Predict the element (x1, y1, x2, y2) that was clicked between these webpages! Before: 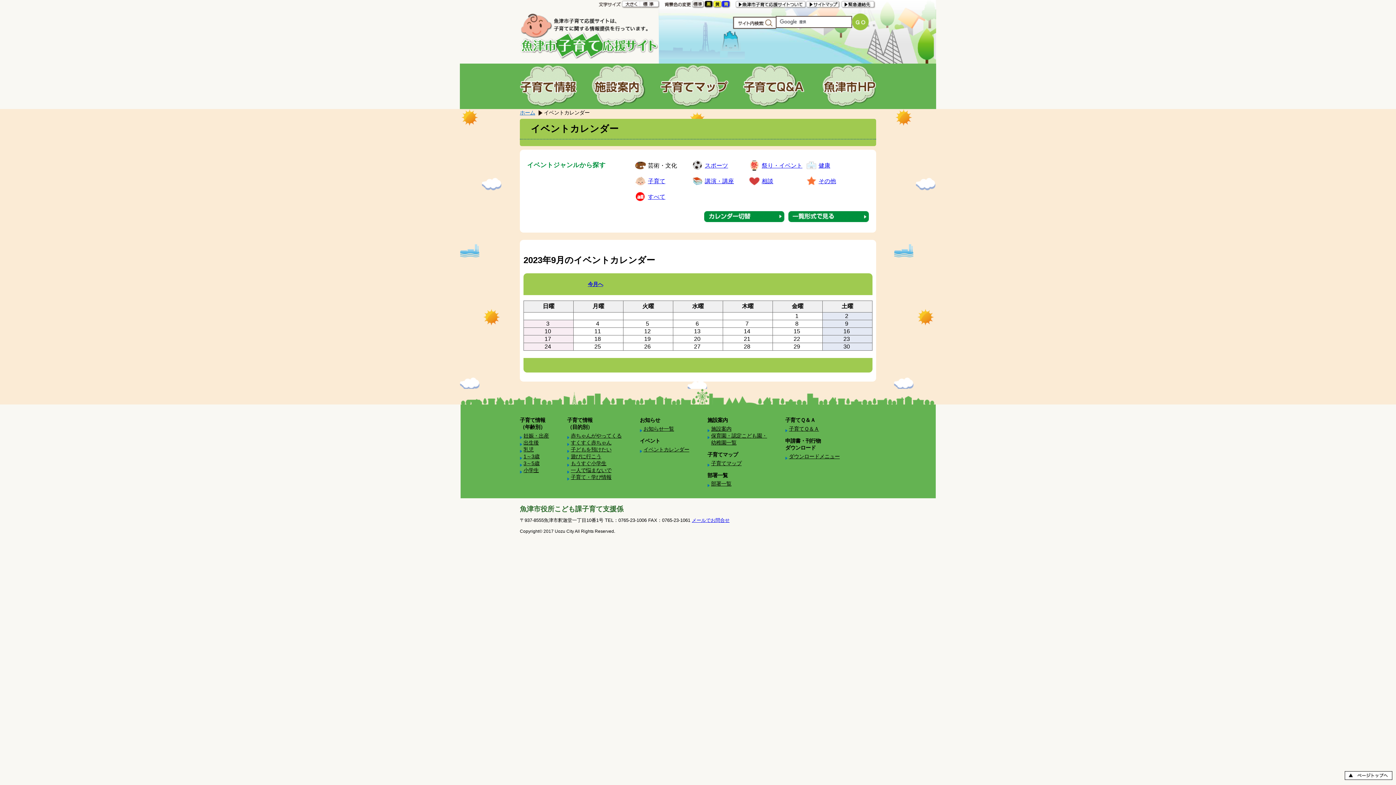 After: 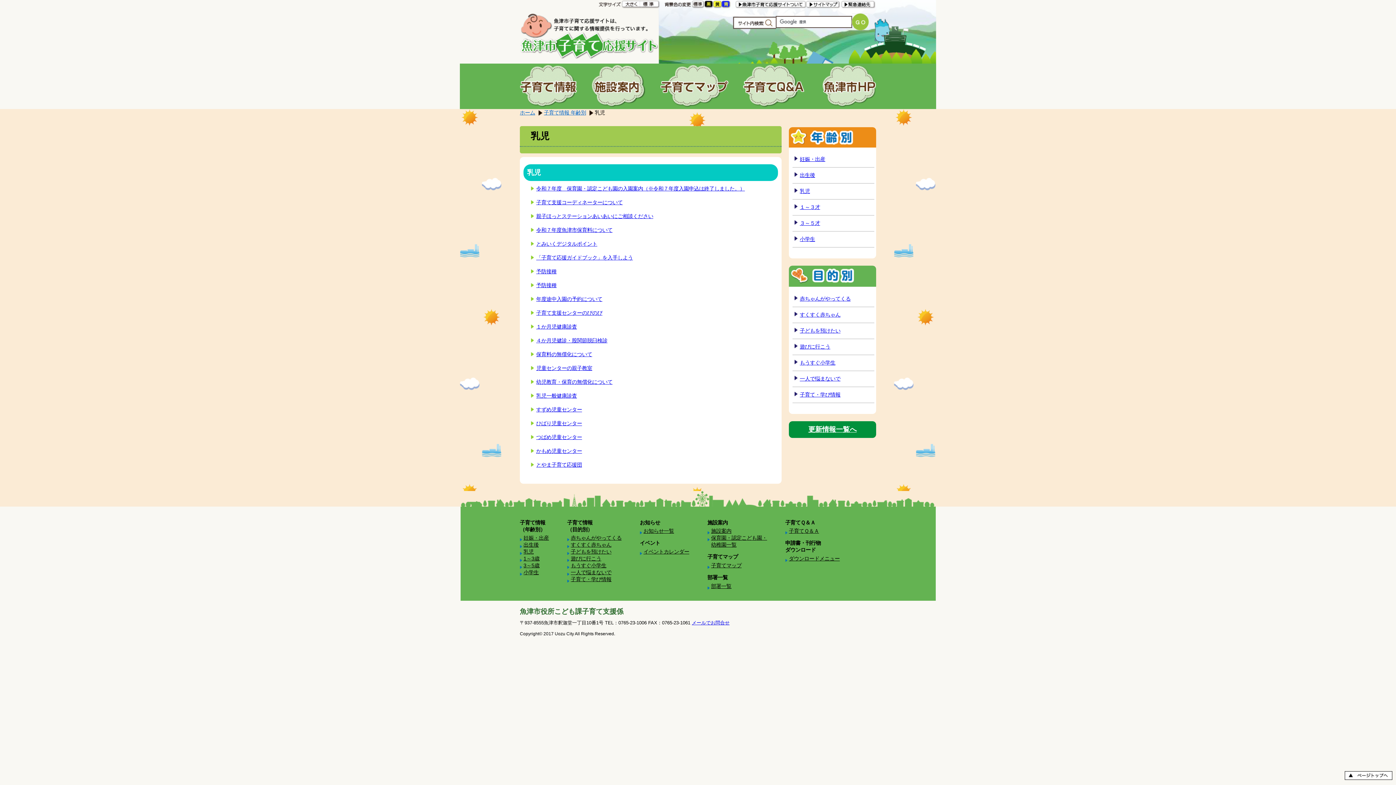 Action: bbox: (523, 446, 533, 452) label: 乳児